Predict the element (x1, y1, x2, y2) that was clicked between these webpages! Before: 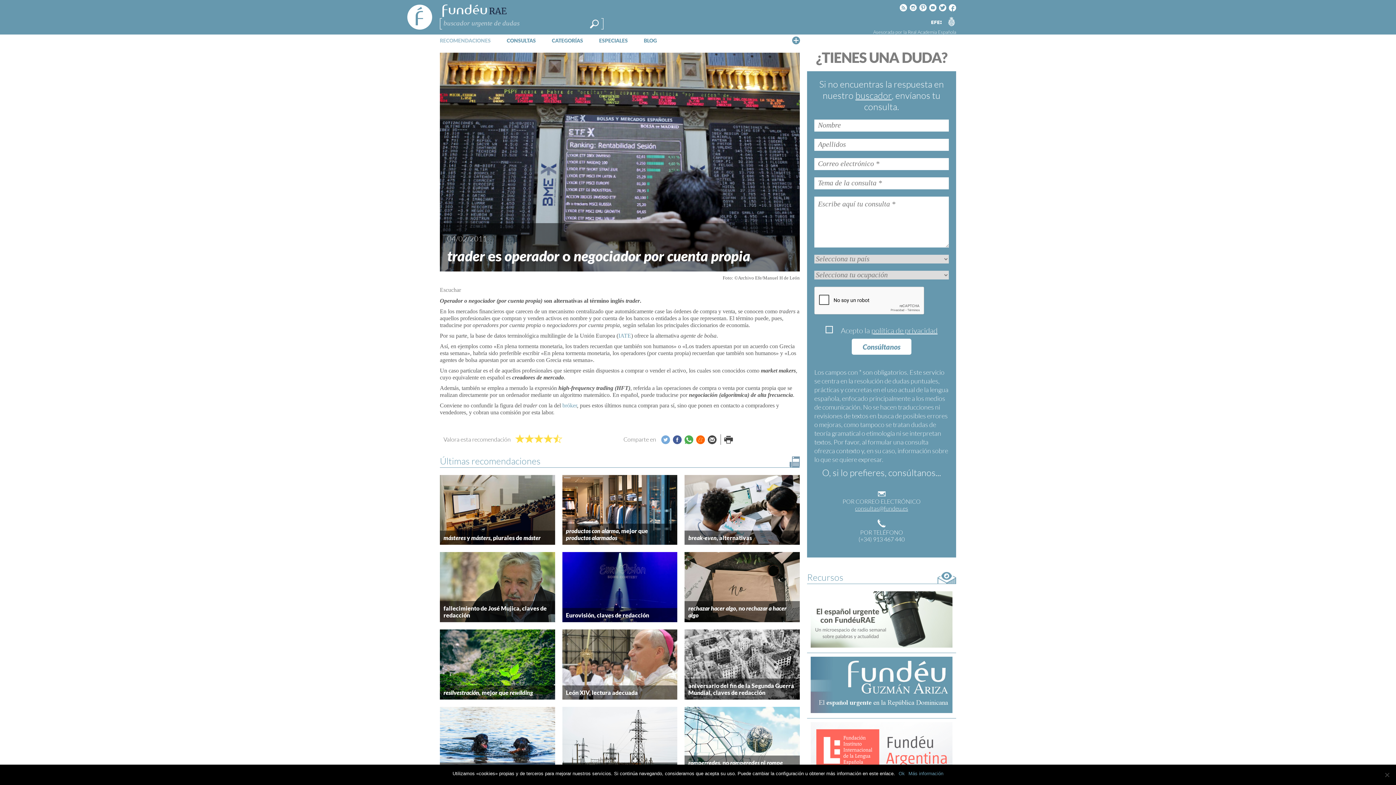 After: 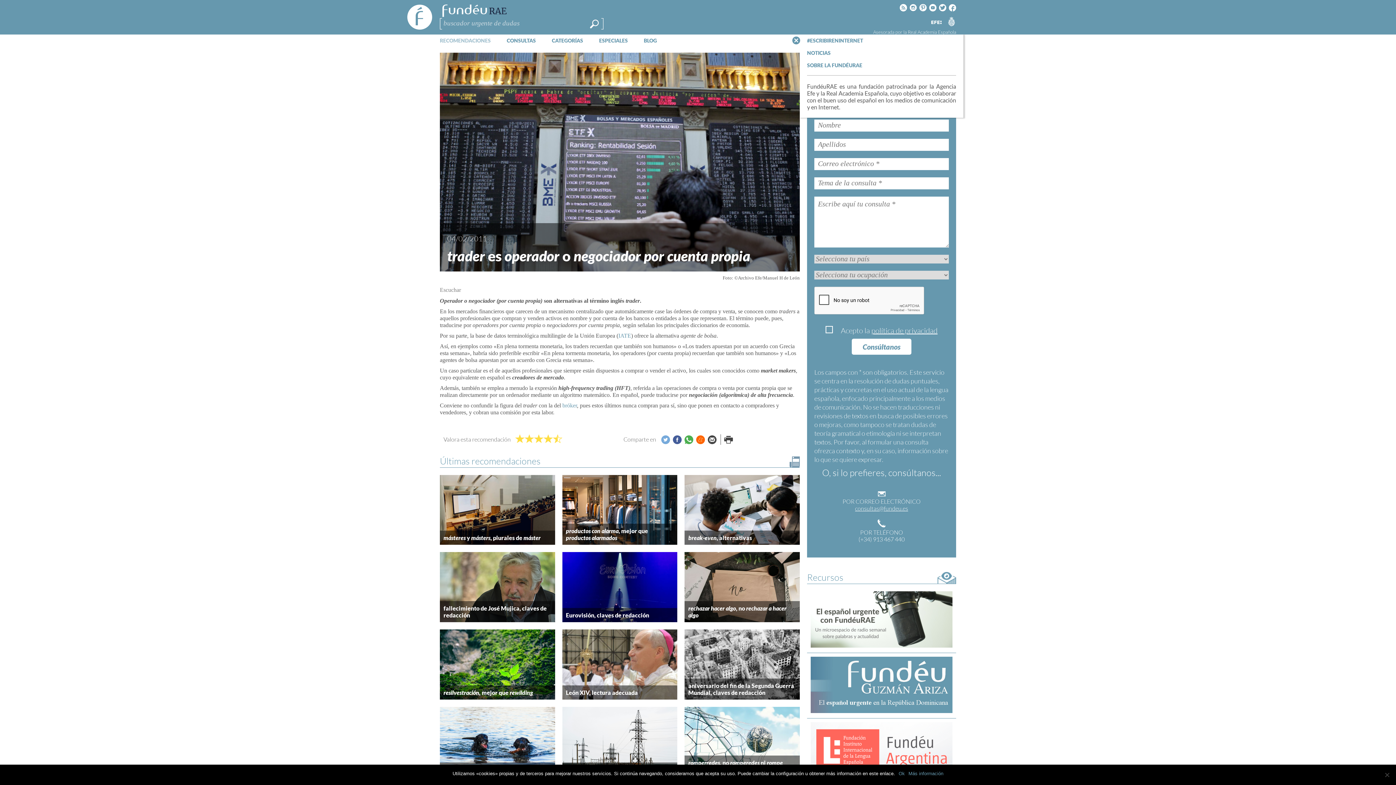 Action: bbox: (792, 36, 800, 44) label: Menú